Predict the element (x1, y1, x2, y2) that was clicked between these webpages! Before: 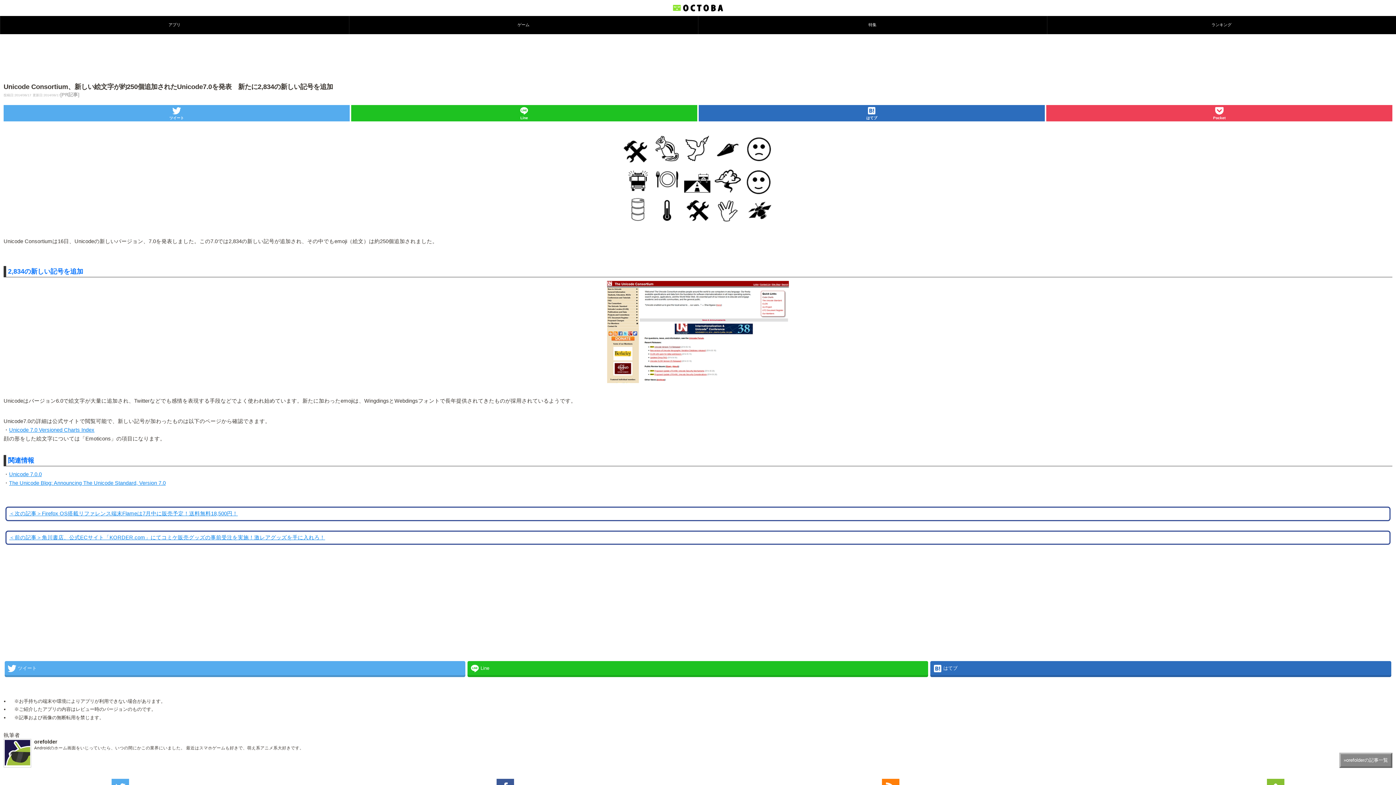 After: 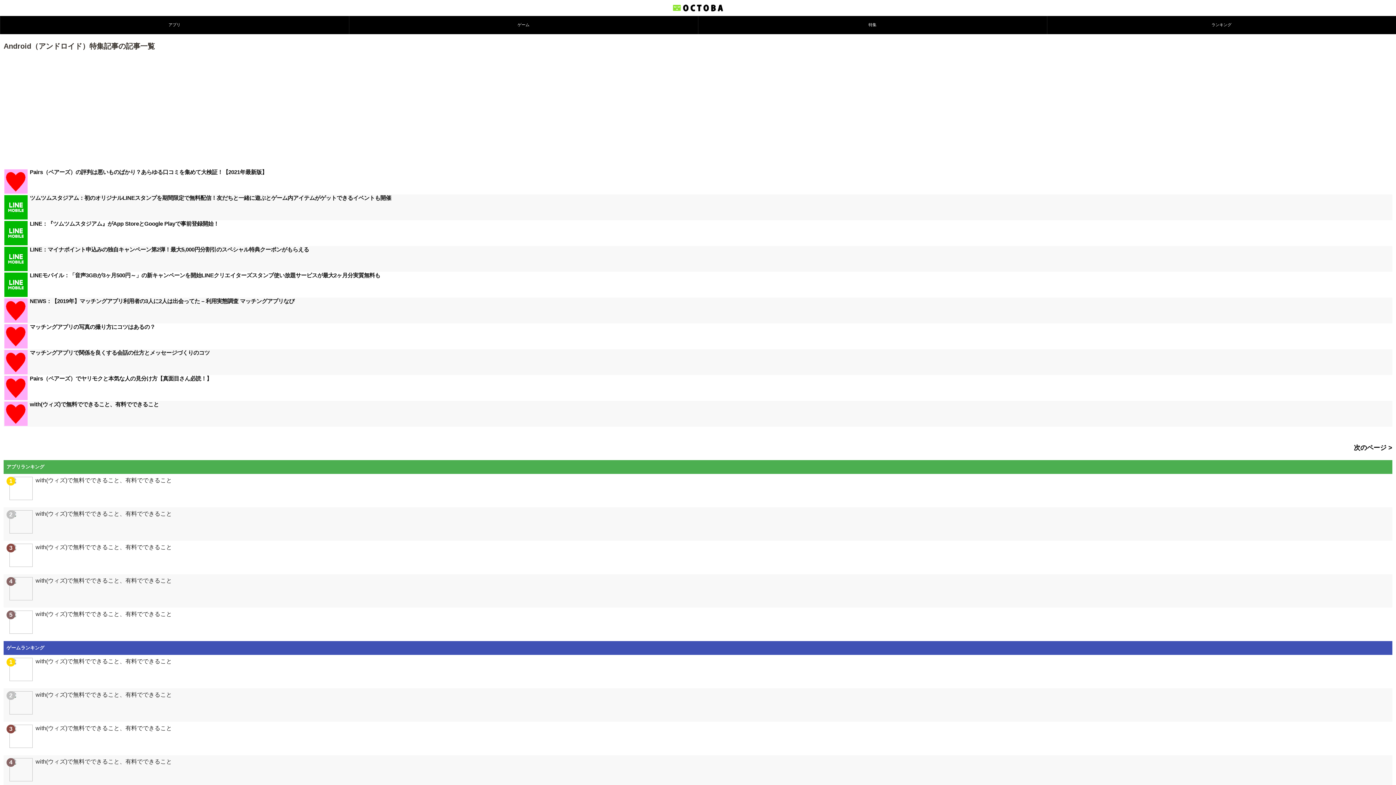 Action: bbox: (698, 16, 1047, 34) label: 特集